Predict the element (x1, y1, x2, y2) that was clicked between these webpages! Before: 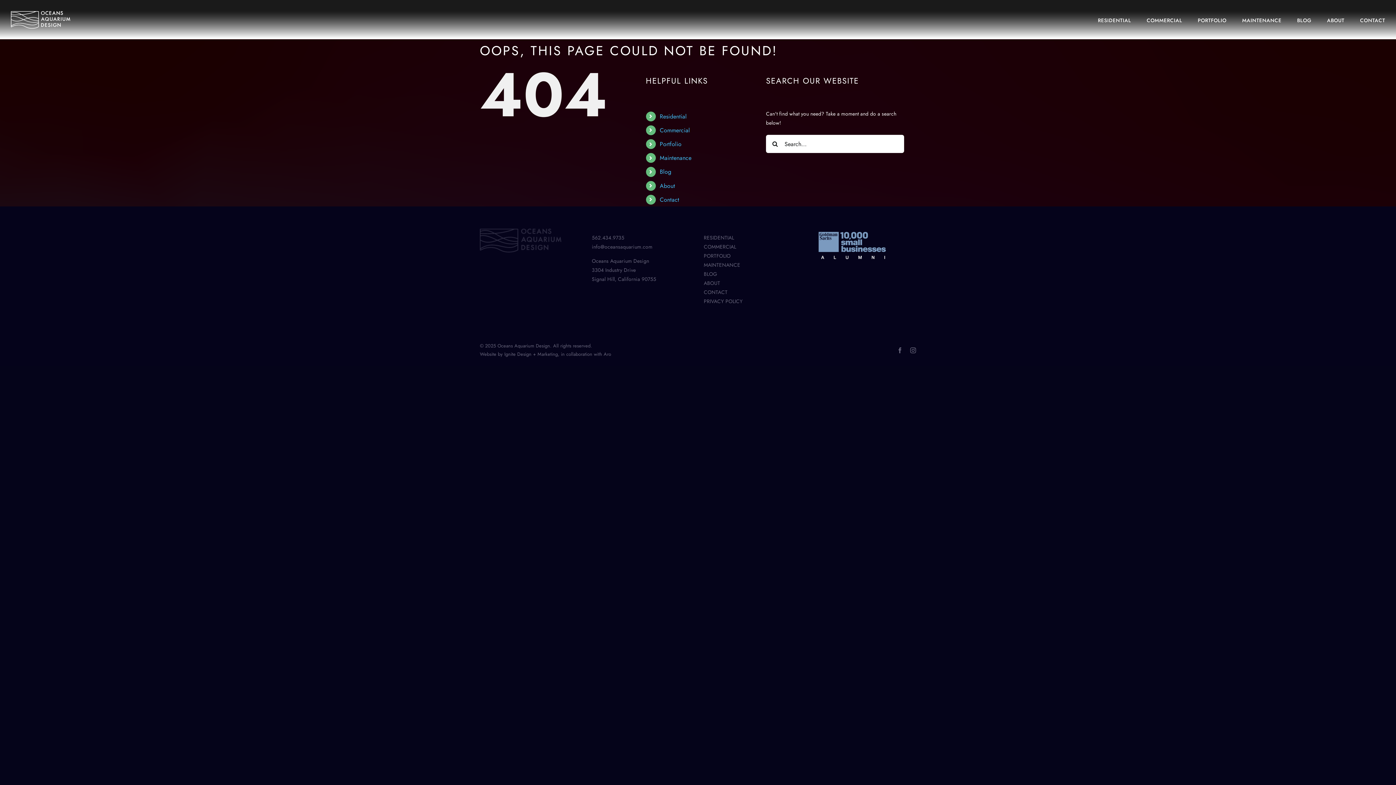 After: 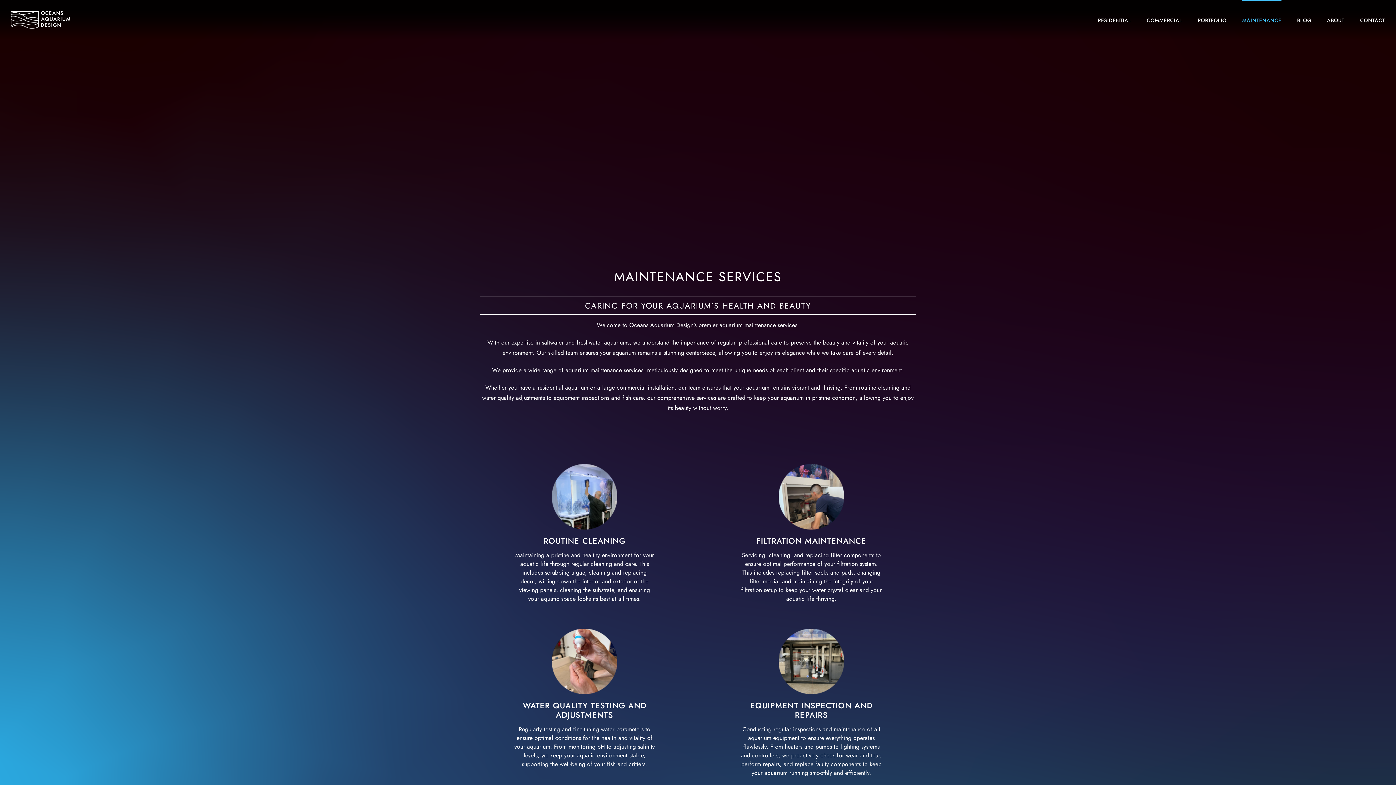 Action: bbox: (1242, 0, 1281, 39) label: MAINTENANCE